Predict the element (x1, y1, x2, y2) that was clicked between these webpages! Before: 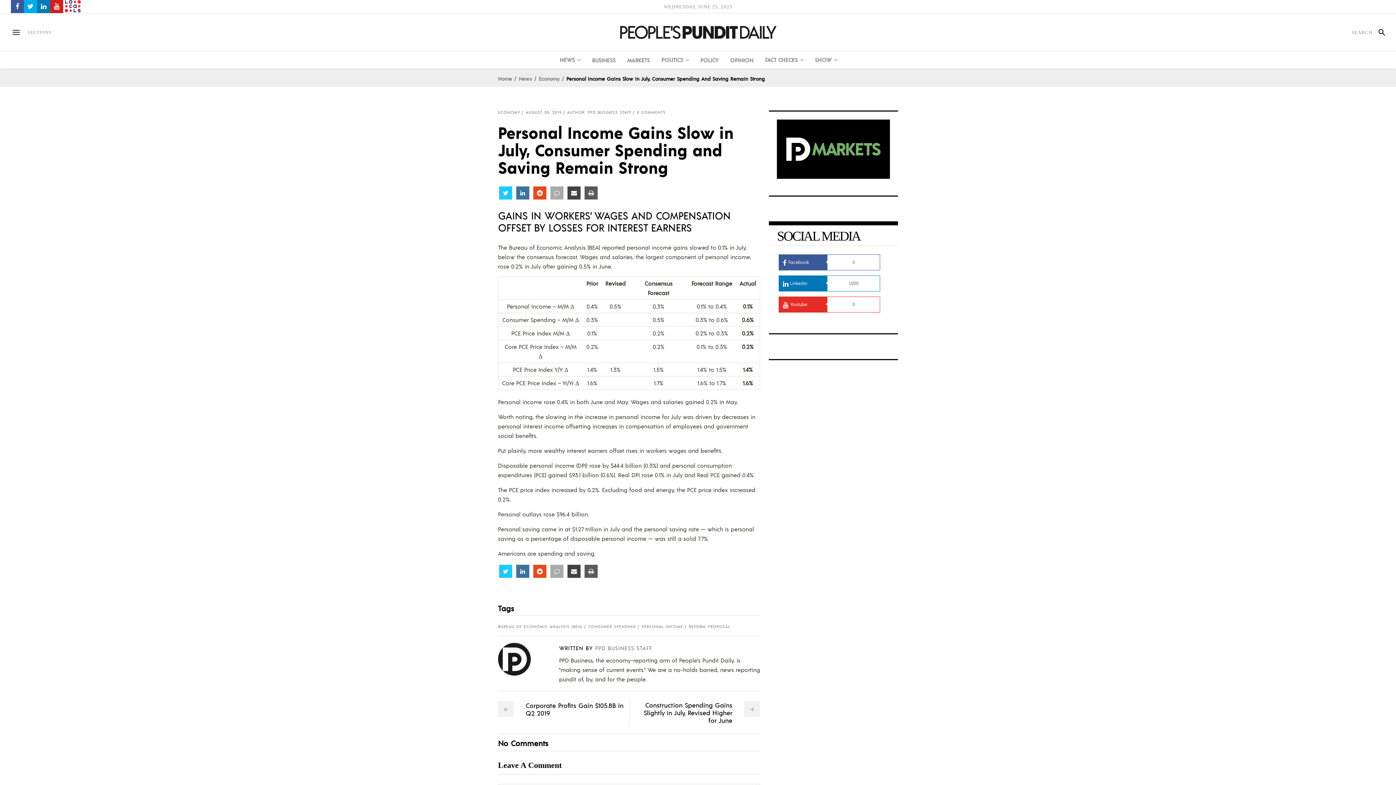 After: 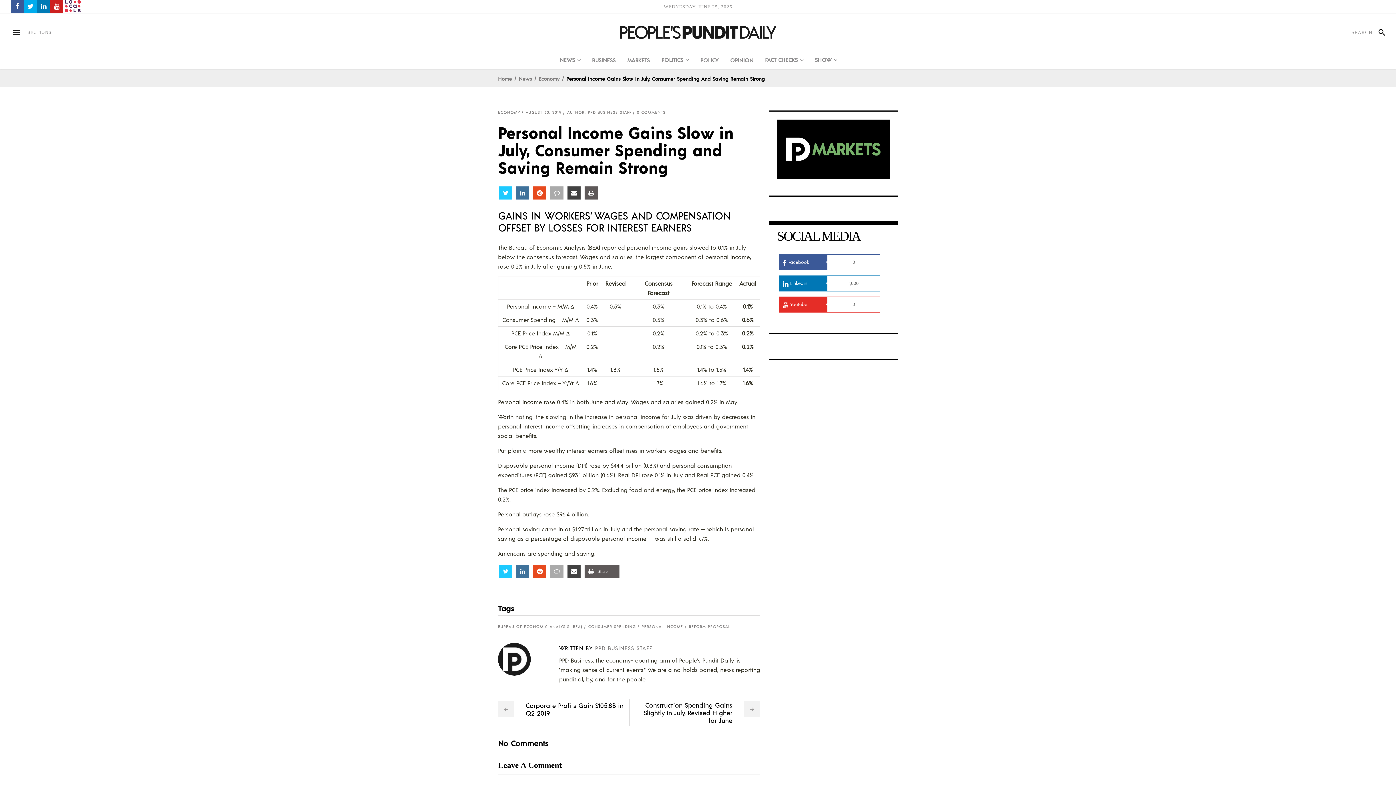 Action: label: Share bbox: (584, 565, 597, 578)